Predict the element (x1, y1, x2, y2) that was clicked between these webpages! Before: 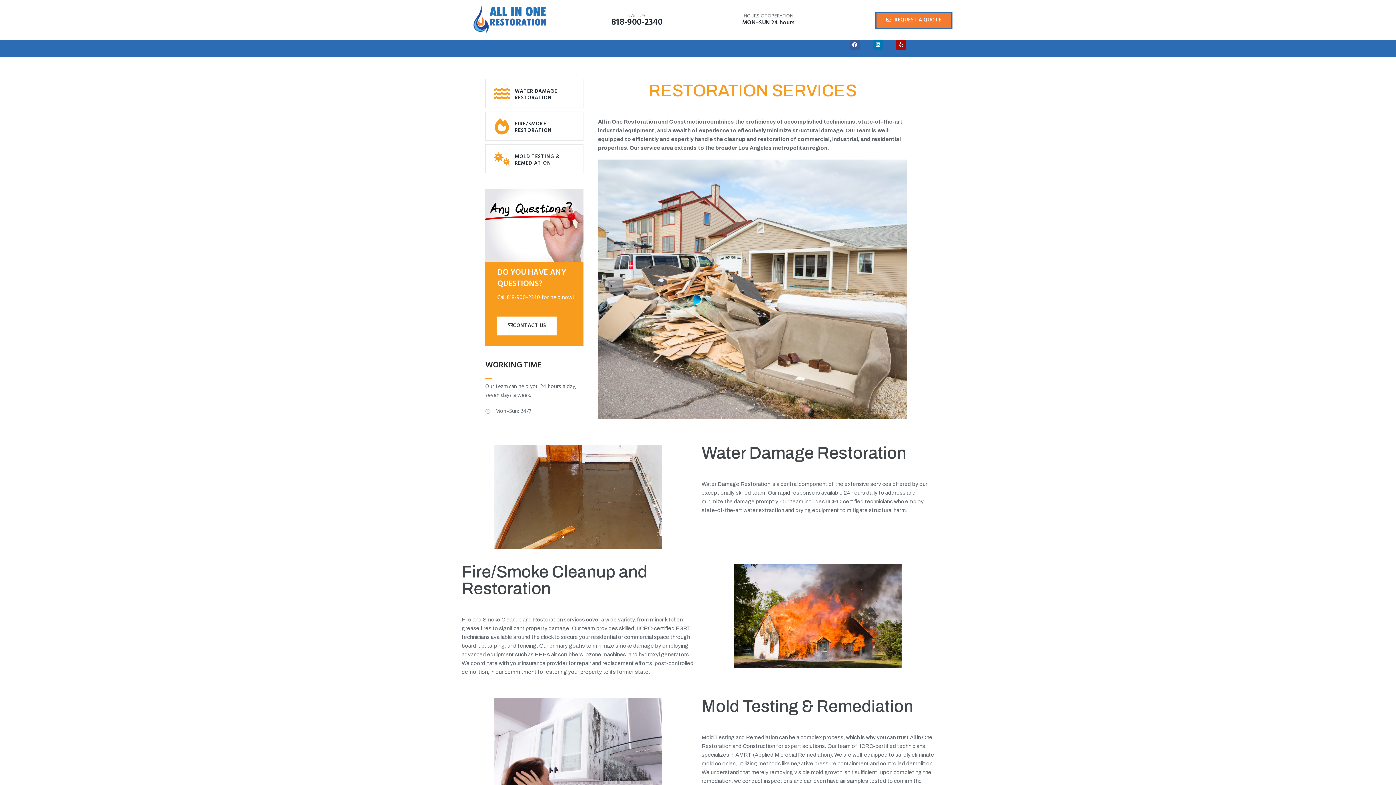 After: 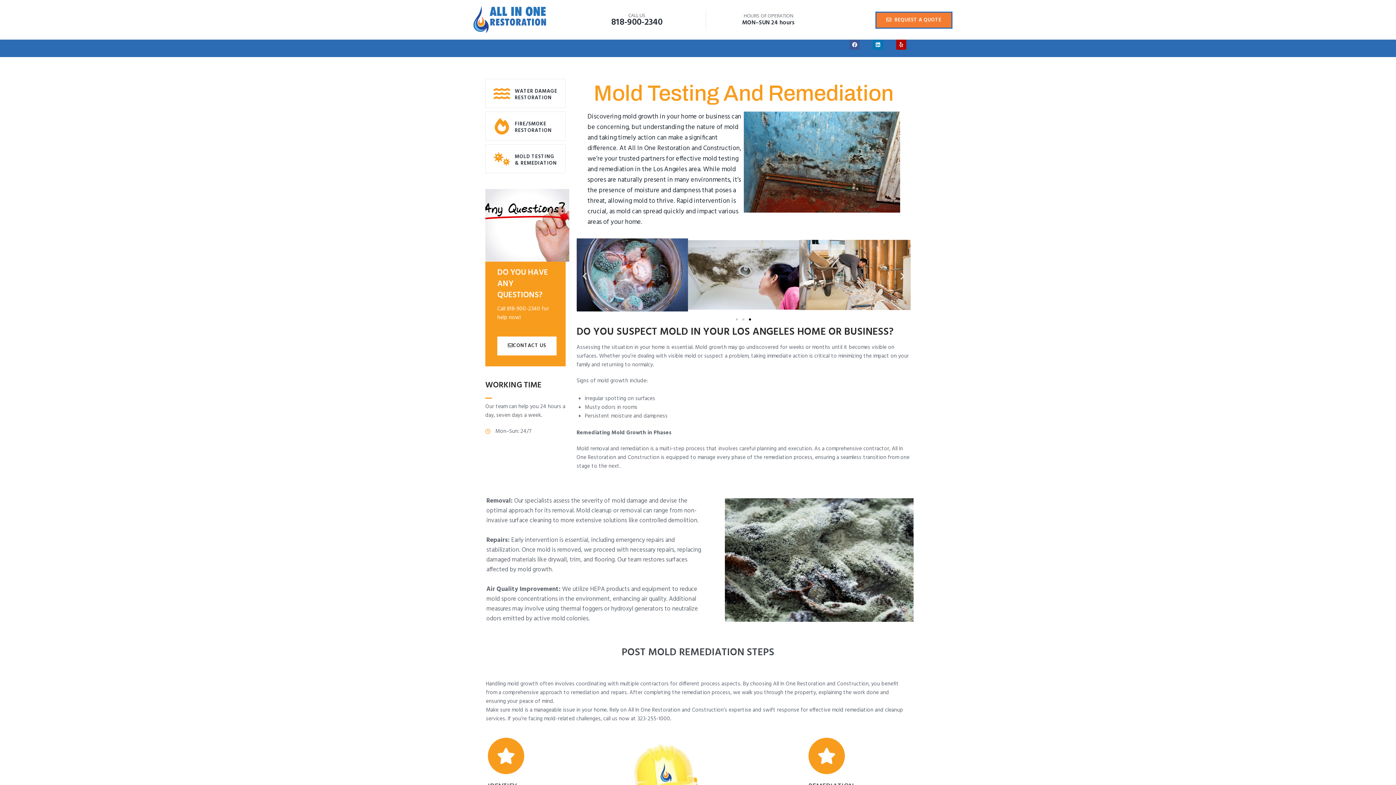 Action: bbox: (485, 144, 583, 173) label: MOLD TESTING & REMEDIATION
MOLD TESTING & REMEDIATION